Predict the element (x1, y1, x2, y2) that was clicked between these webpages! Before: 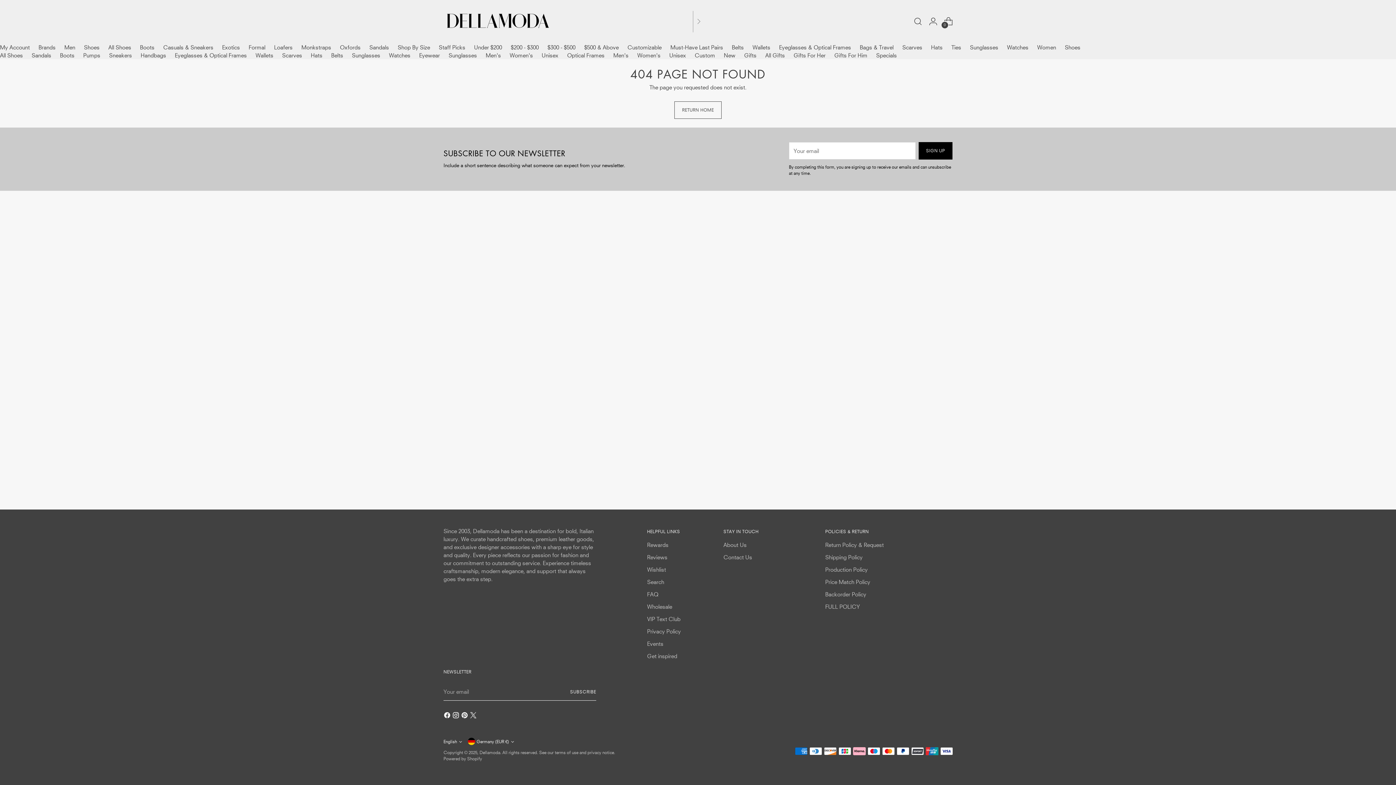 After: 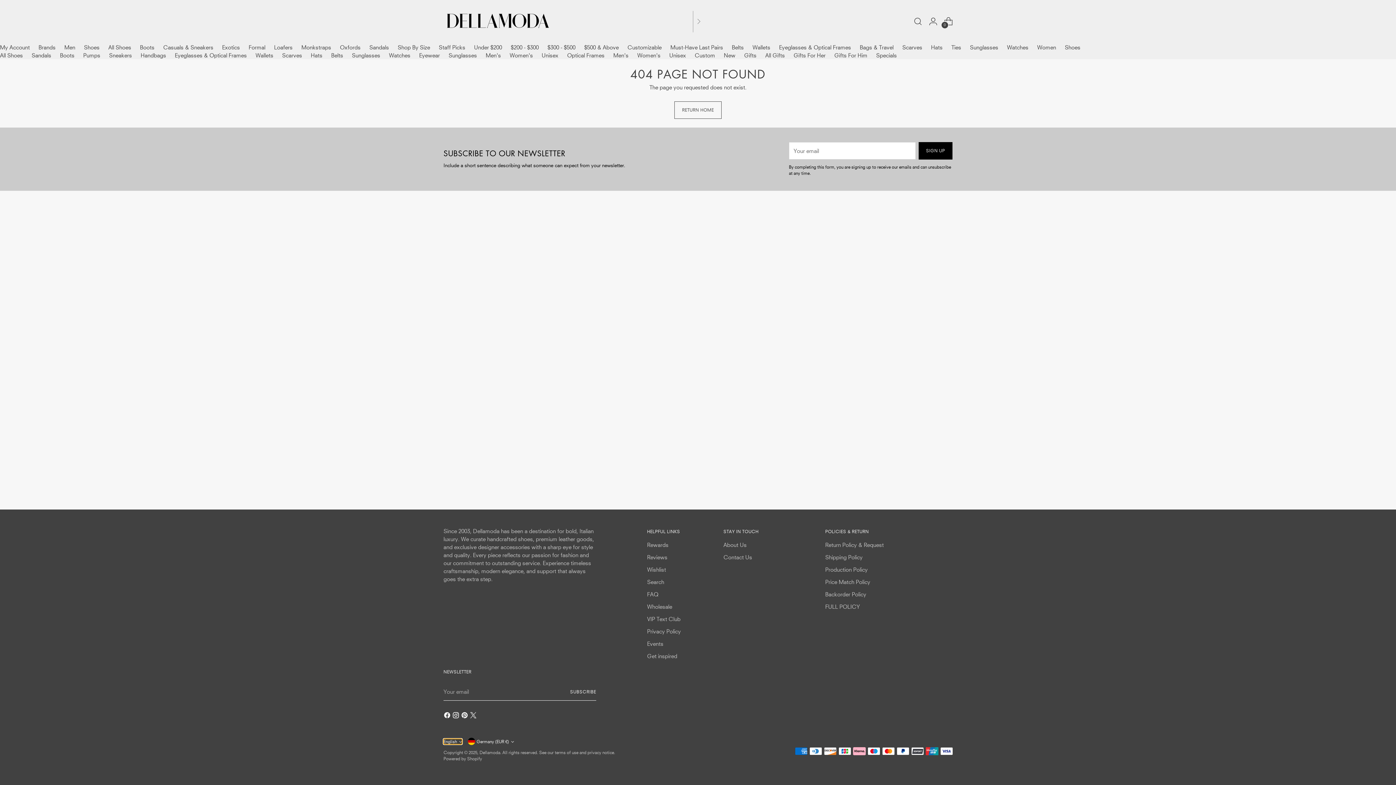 Action: label: English bbox: (443, 739, 462, 744)